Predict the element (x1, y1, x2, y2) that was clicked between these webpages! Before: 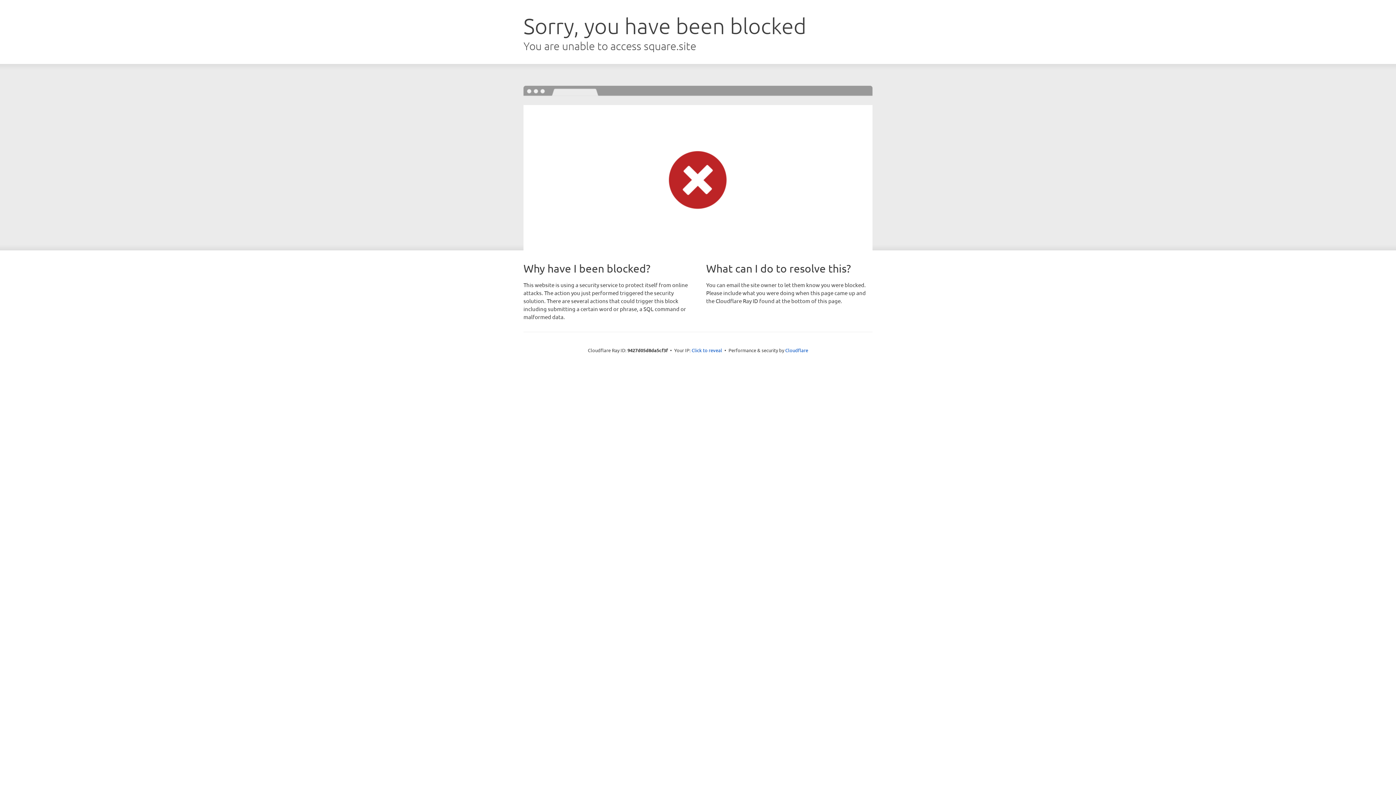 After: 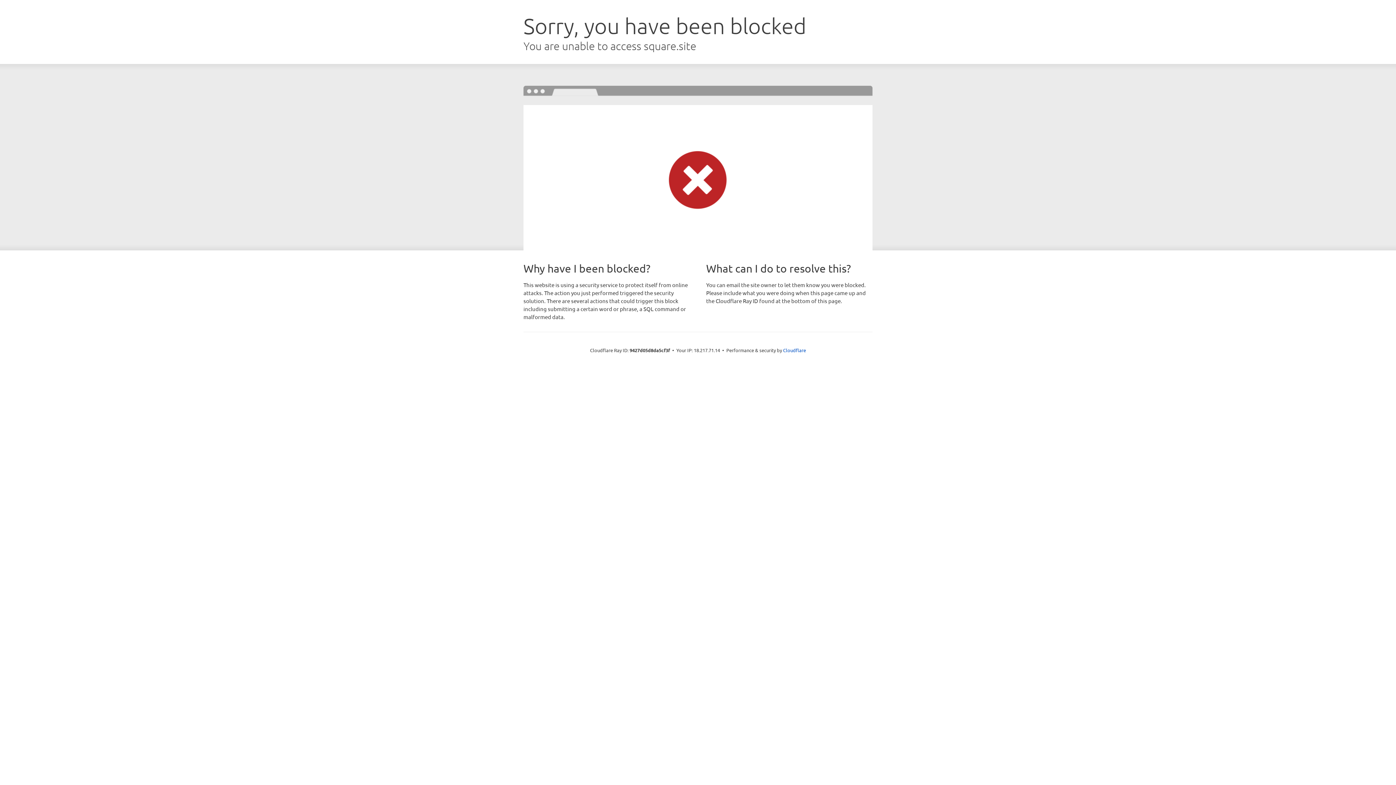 Action: label: Click to reveal bbox: (691, 346, 722, 353)